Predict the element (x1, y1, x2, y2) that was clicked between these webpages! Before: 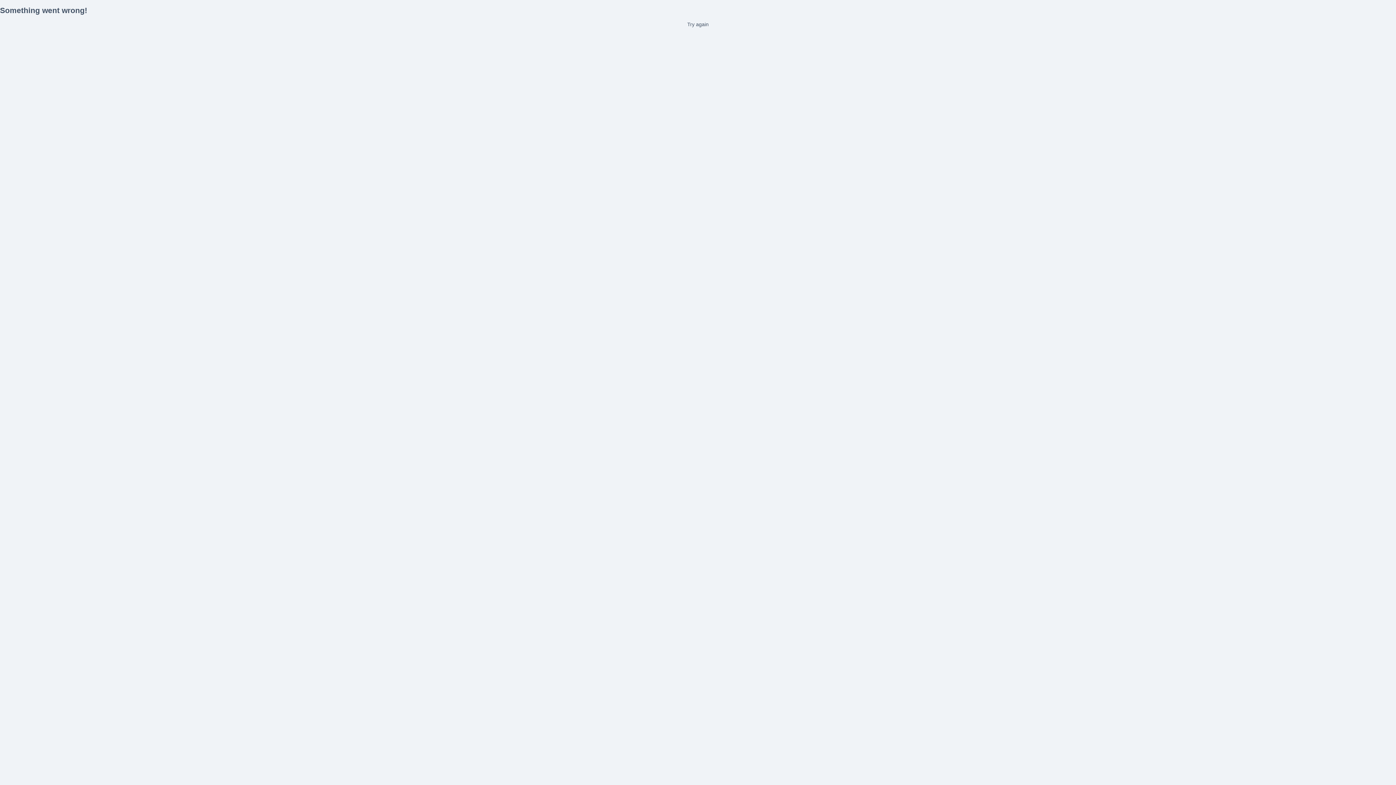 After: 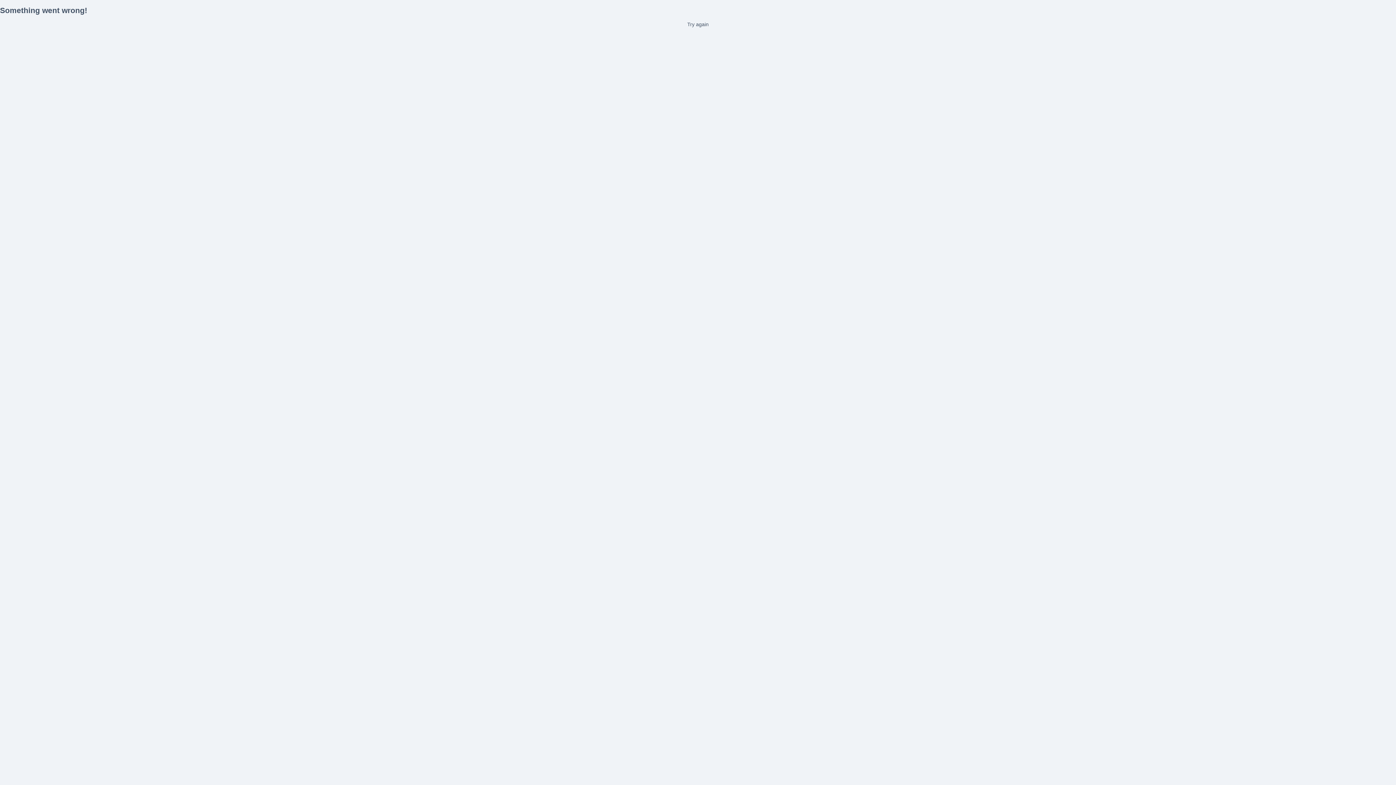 Action: label: Try again bbox: (0, 21, 1396, 27)